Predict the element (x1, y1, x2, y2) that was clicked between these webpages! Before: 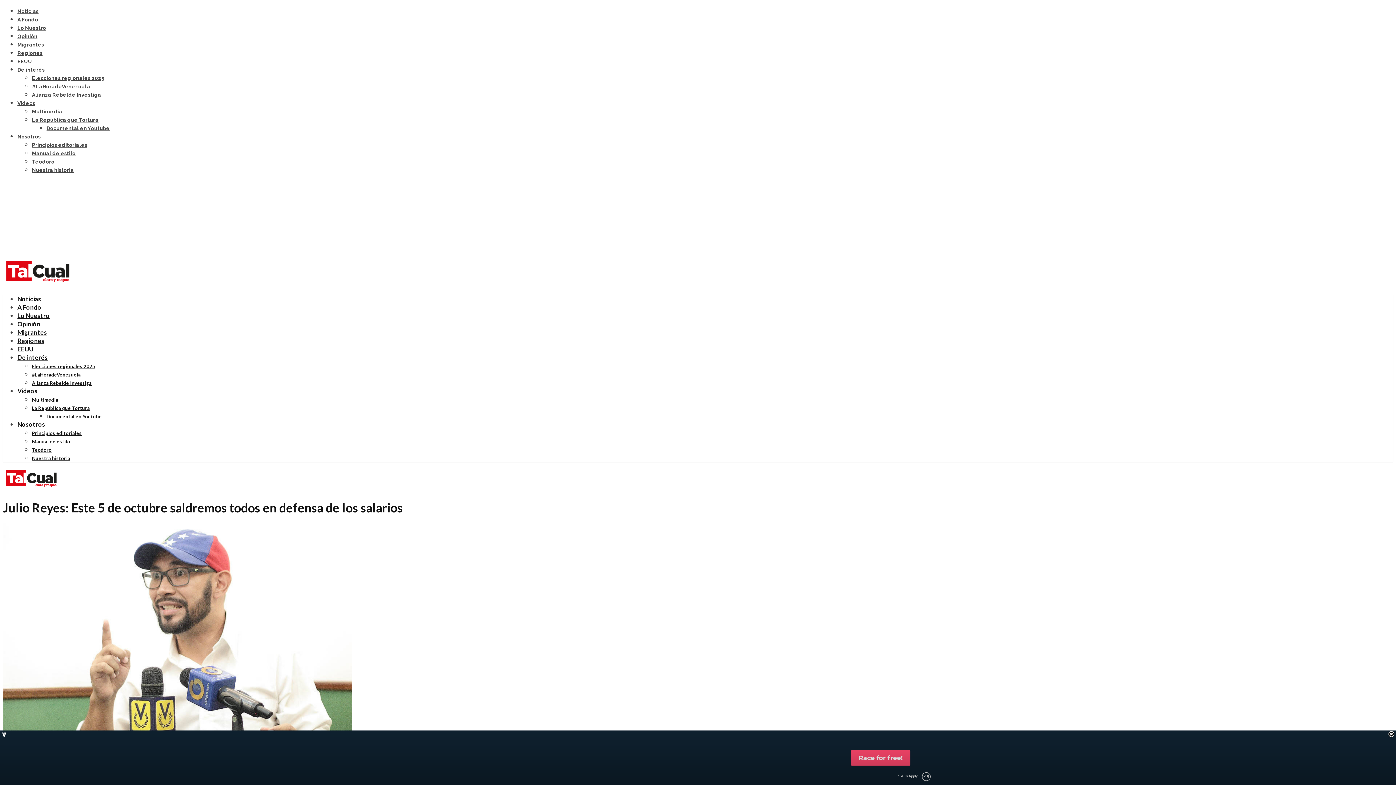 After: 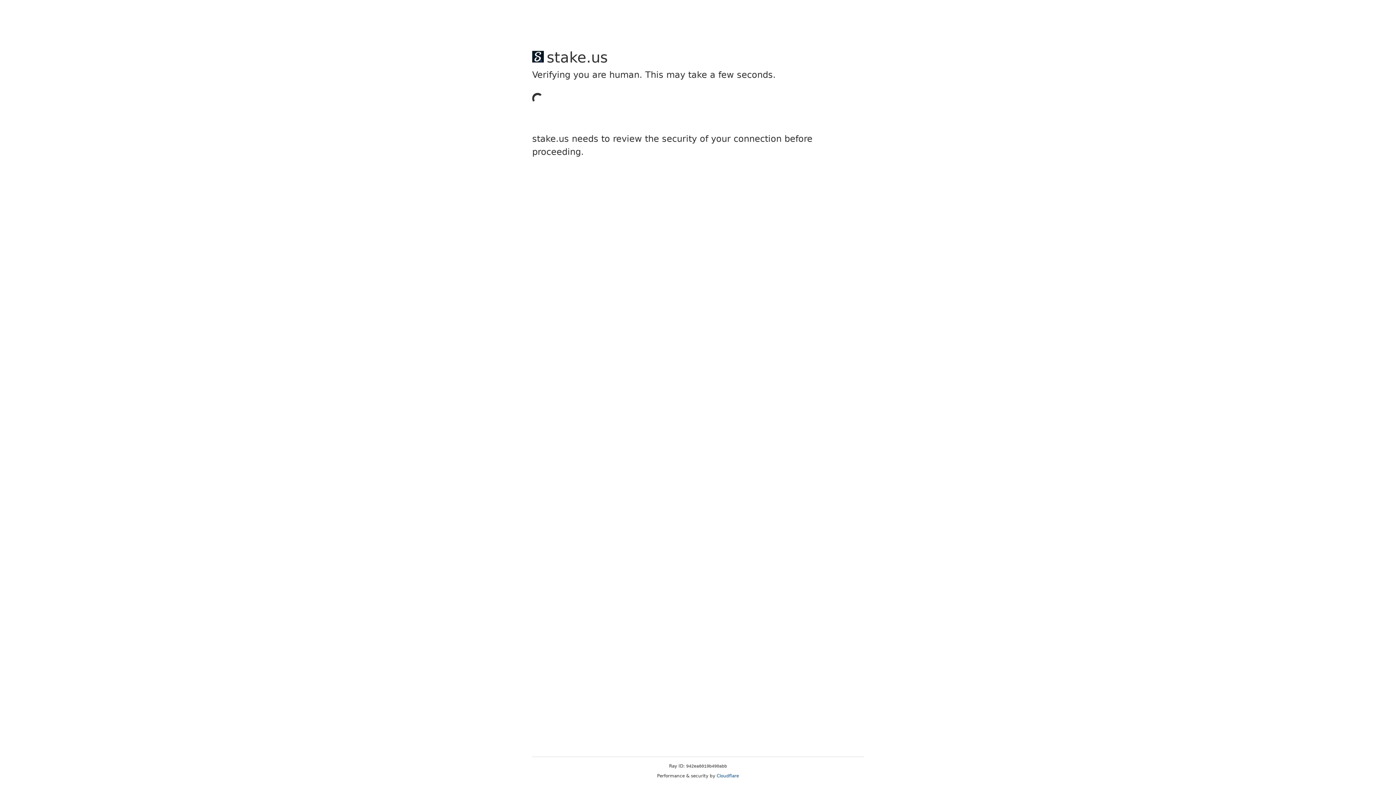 Action: bbox: (17, 50, 42, 56) label: Regiones